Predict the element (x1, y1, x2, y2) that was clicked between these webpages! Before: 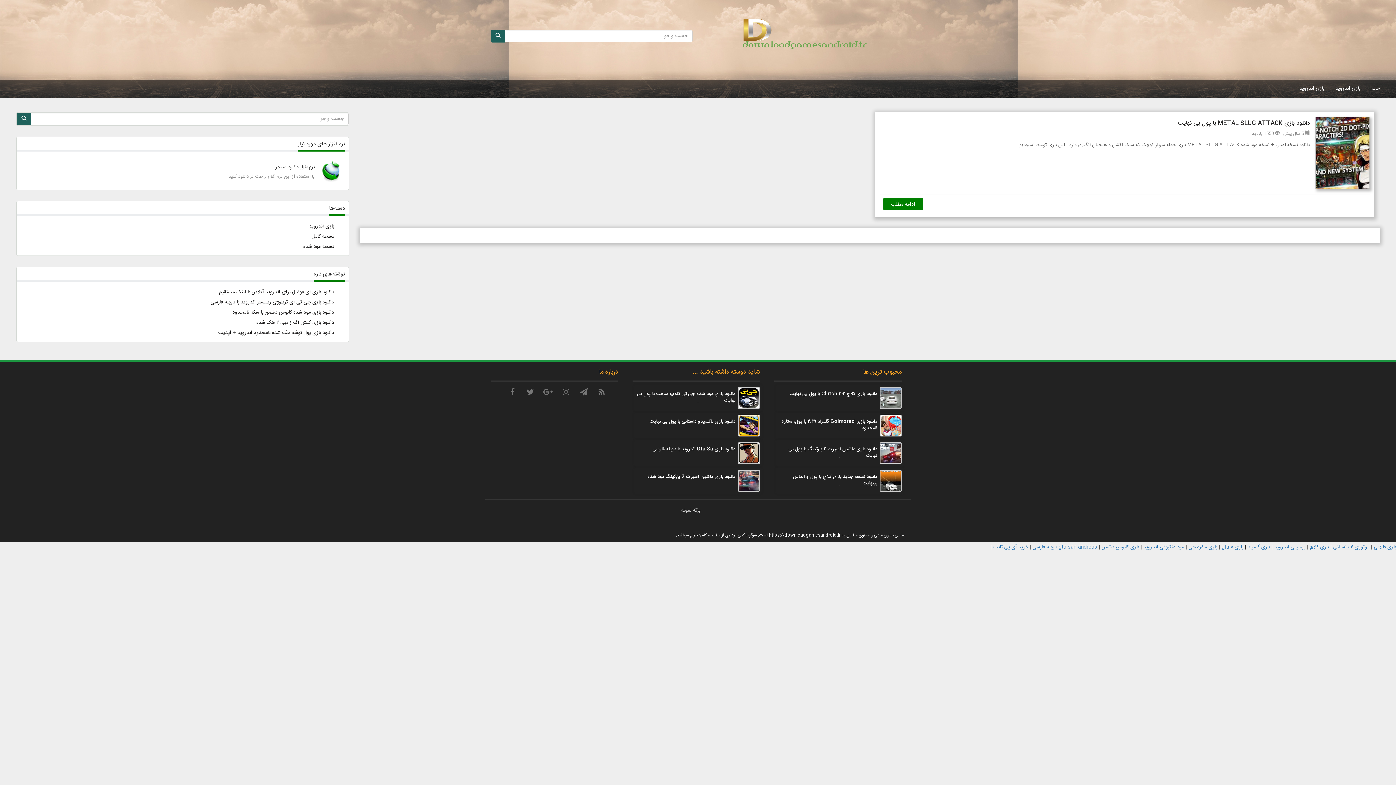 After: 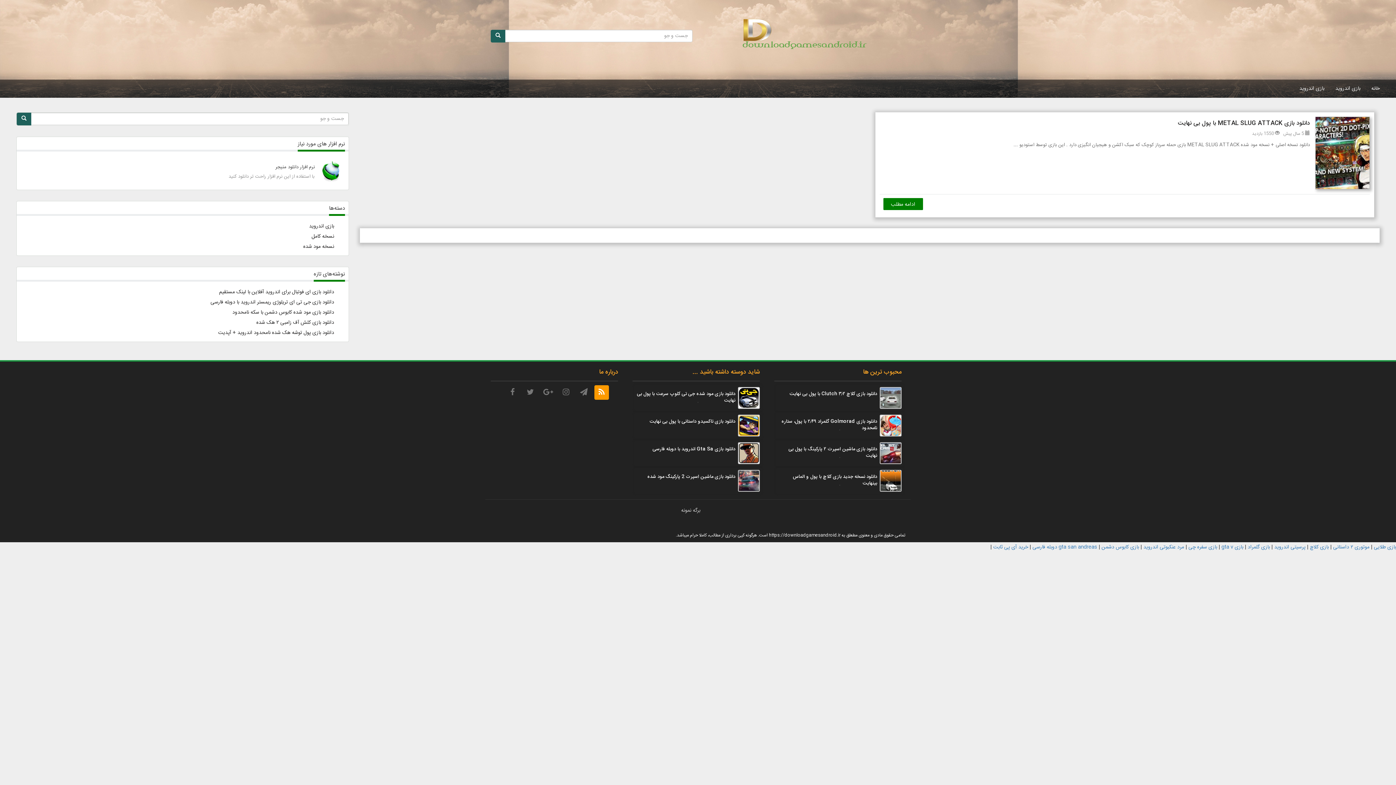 Action: bbox: (594, 385, 609, 402)